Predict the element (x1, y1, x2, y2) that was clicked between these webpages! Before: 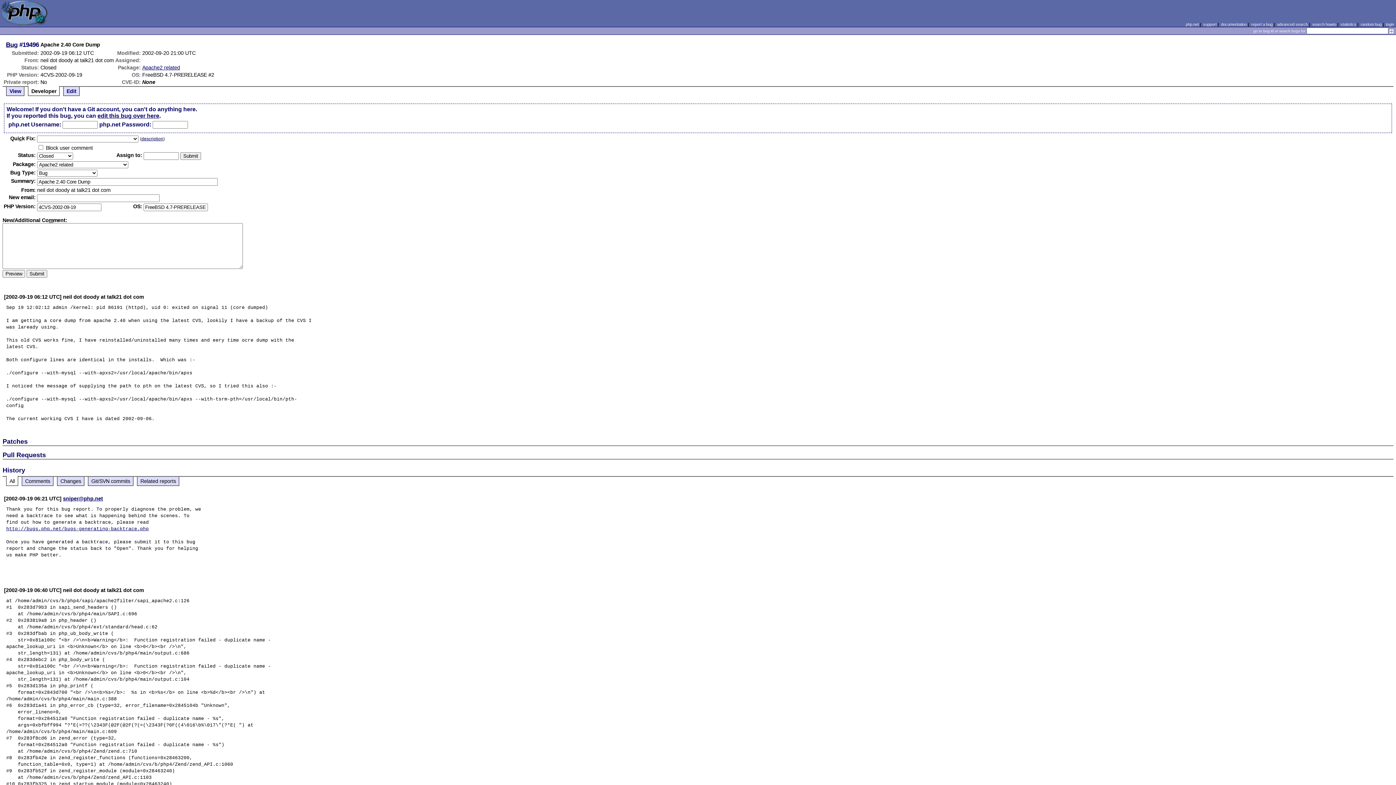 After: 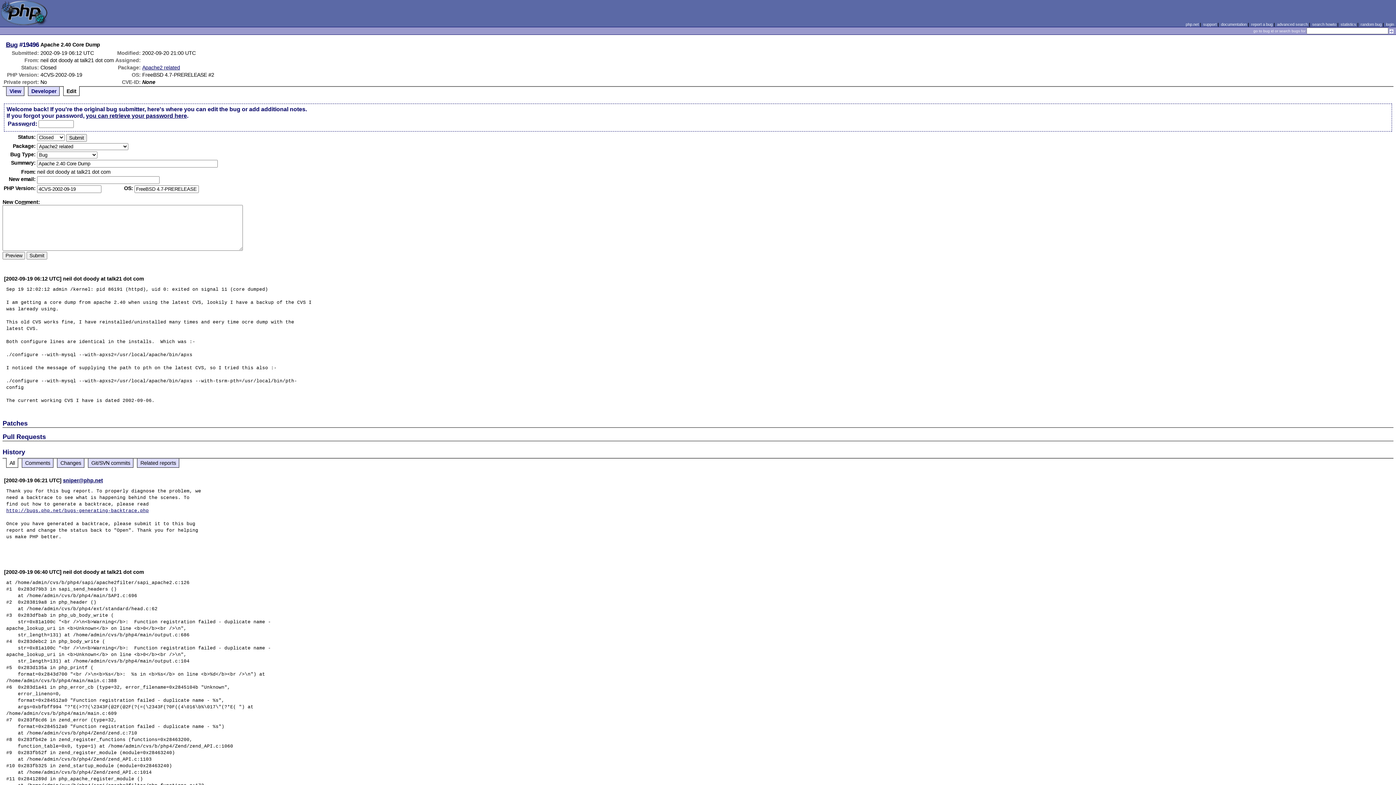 Action: label: edit this bug over here bbox: (97, 112, 159, 118)